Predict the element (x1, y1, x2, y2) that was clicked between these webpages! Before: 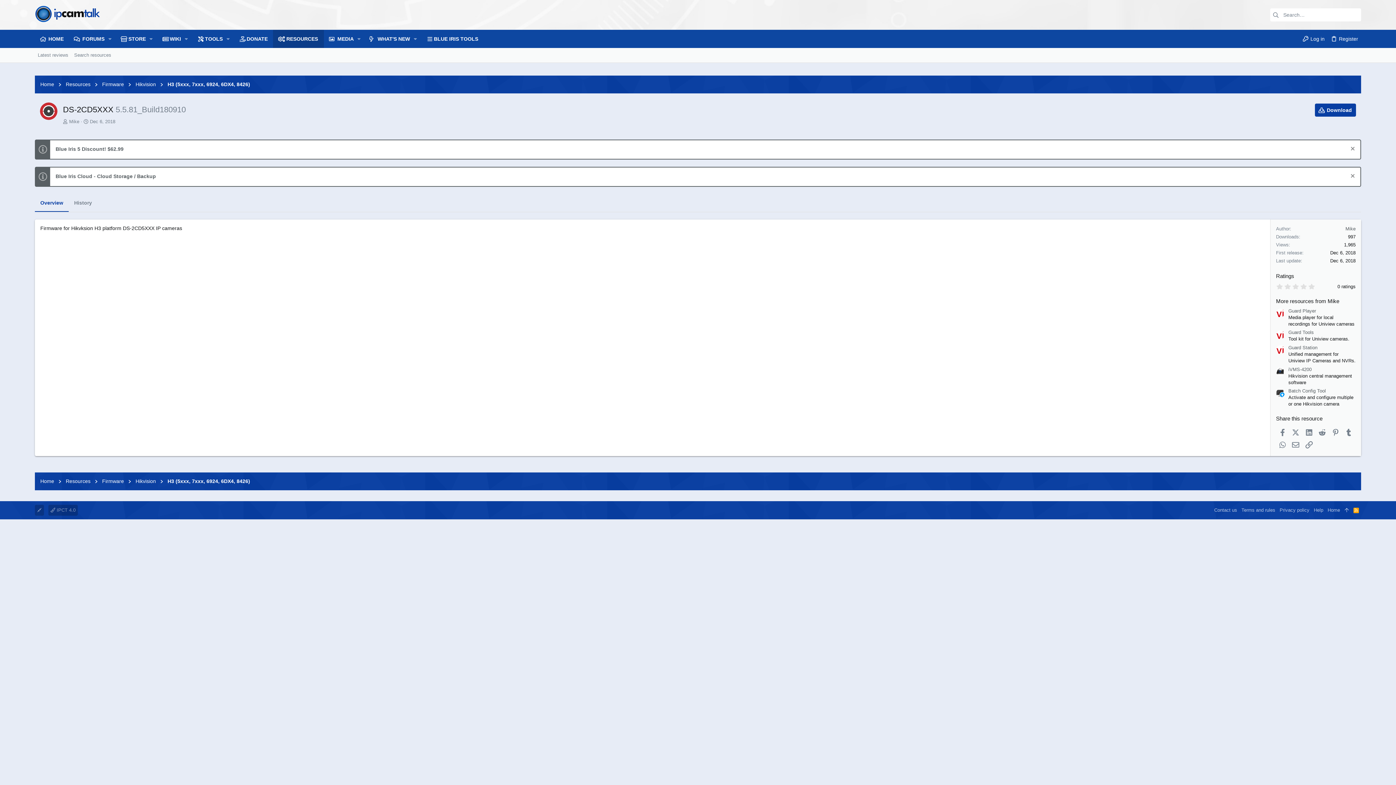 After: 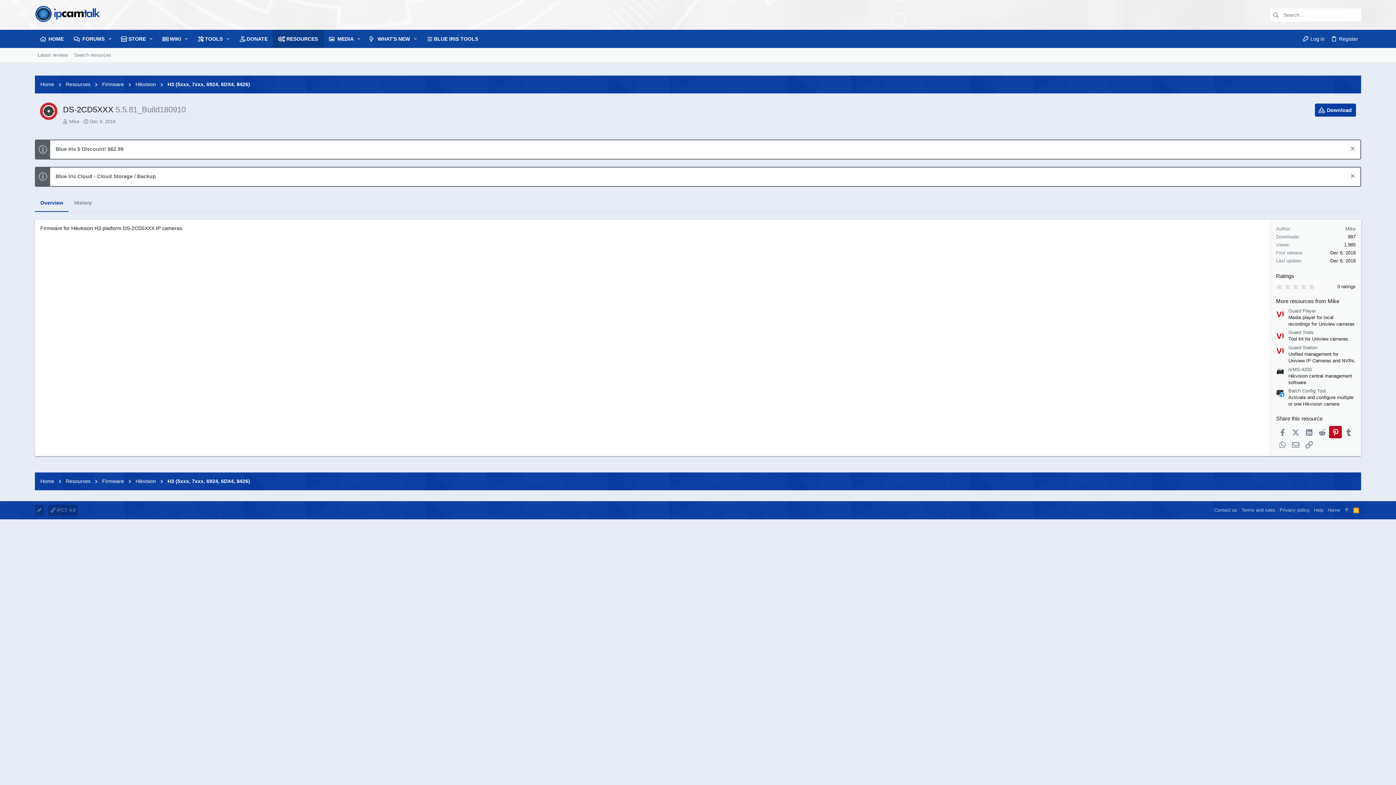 Action: label: Pinterest bbox: (1329, 426, 1342, 438)